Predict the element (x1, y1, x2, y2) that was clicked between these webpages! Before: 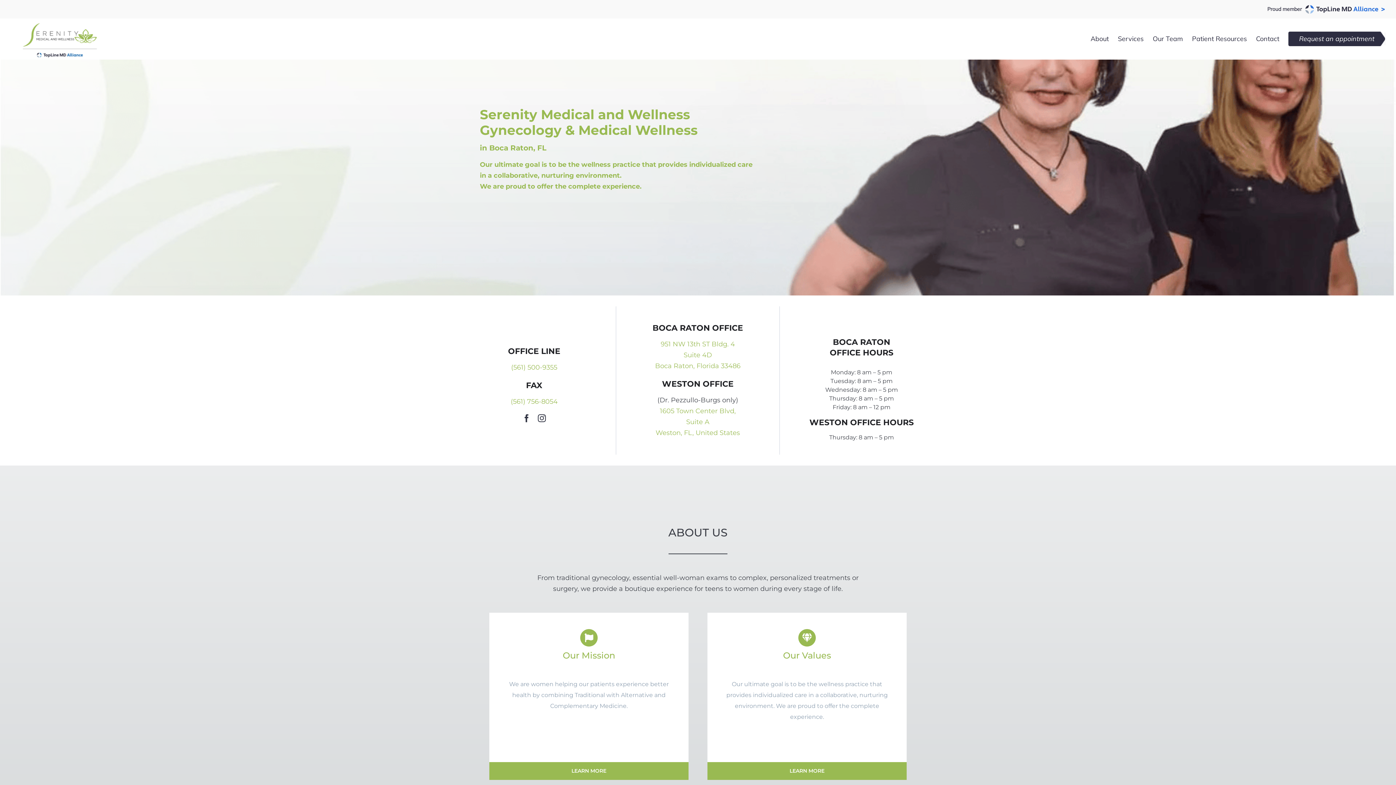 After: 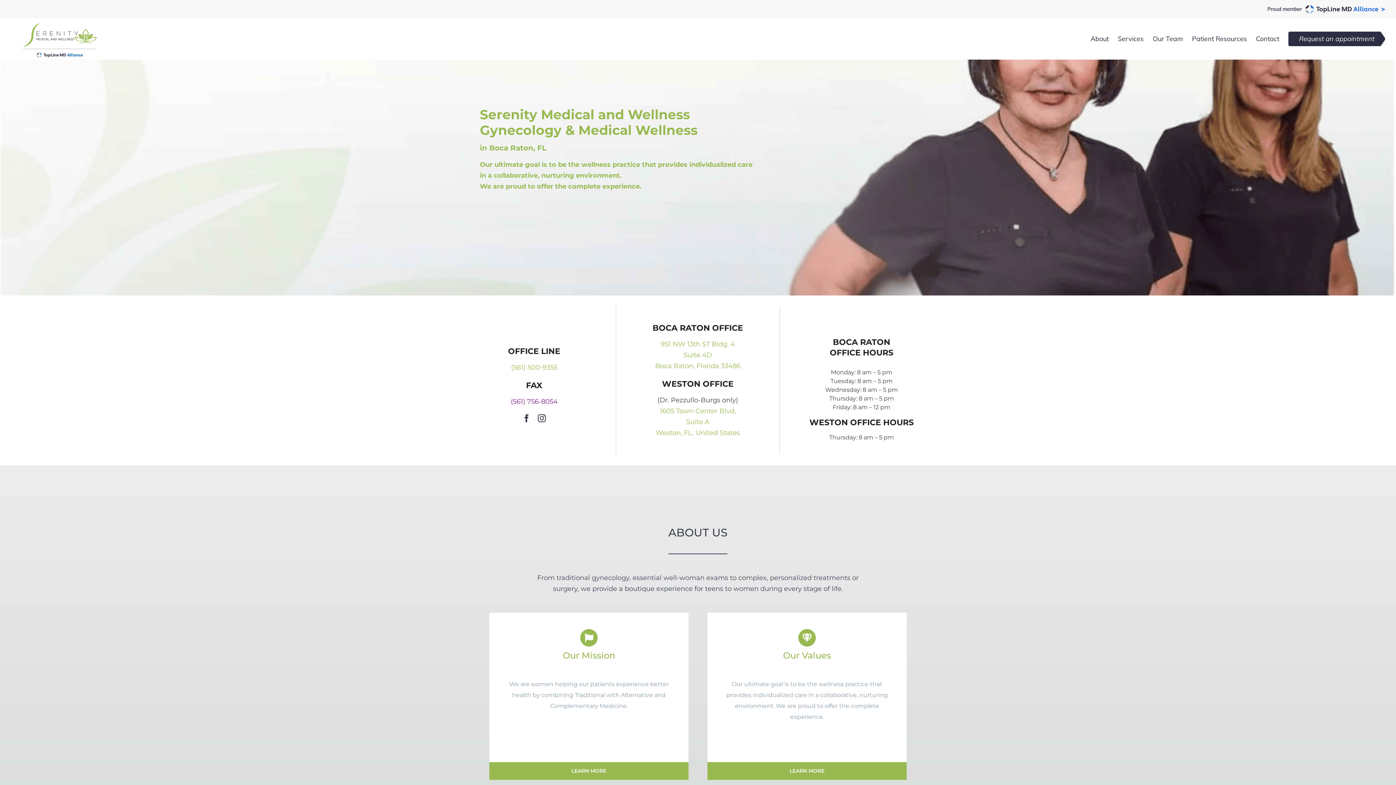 Action: label: (561) 756-8054 bbox: (510, 397, 557, 405)